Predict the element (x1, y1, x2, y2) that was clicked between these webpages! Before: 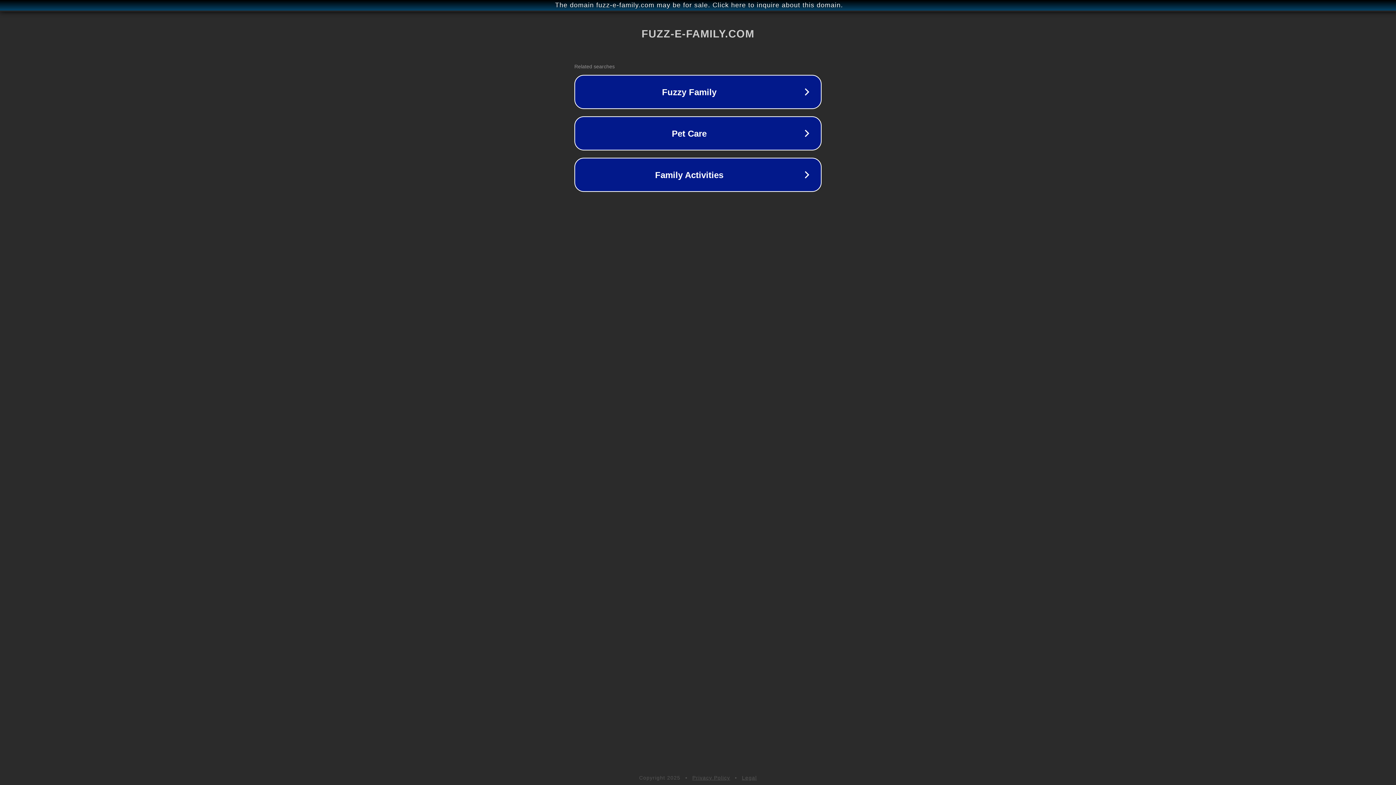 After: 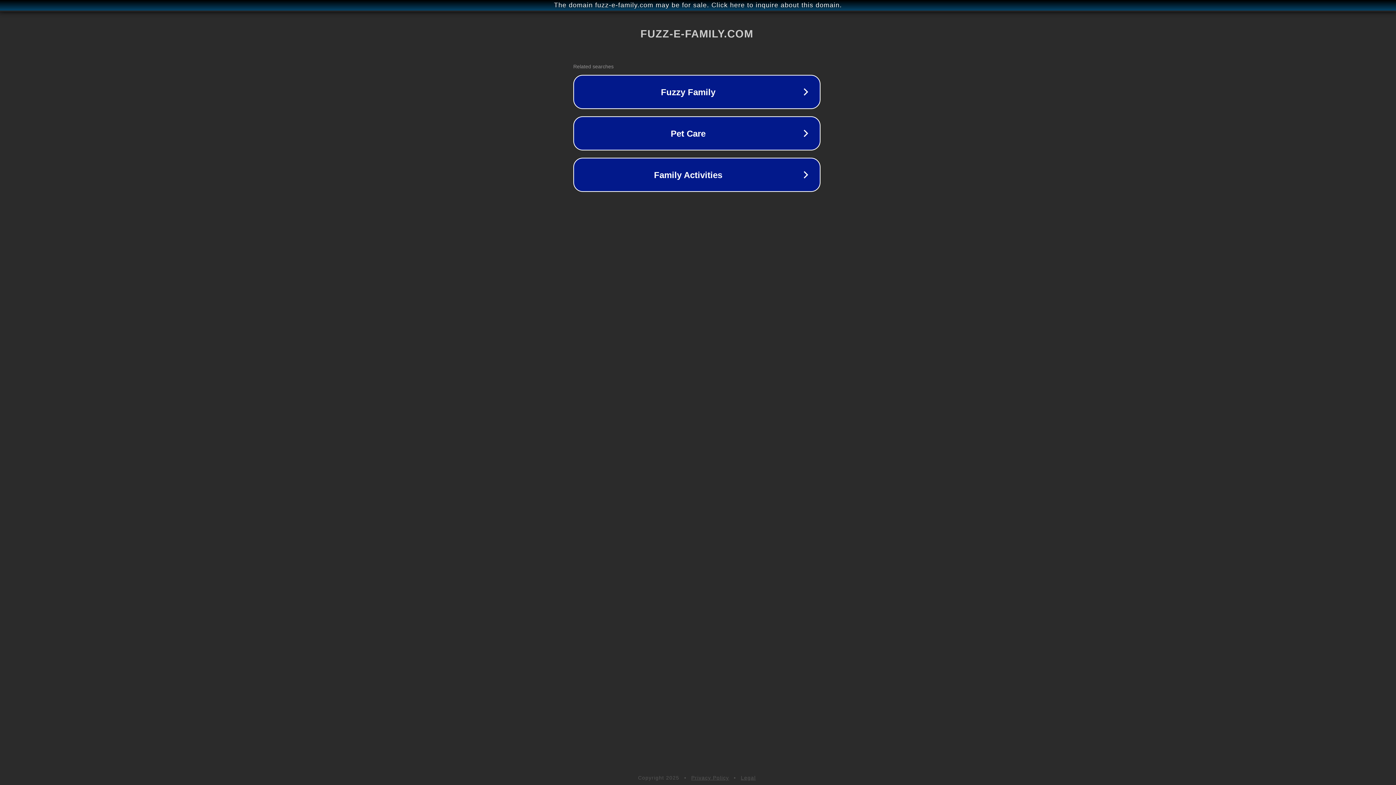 Action: bbox: (1, 1, 1397, 9) label: The domain fuzz-e-family.com may be for sale. Click here to inquire about this domain.